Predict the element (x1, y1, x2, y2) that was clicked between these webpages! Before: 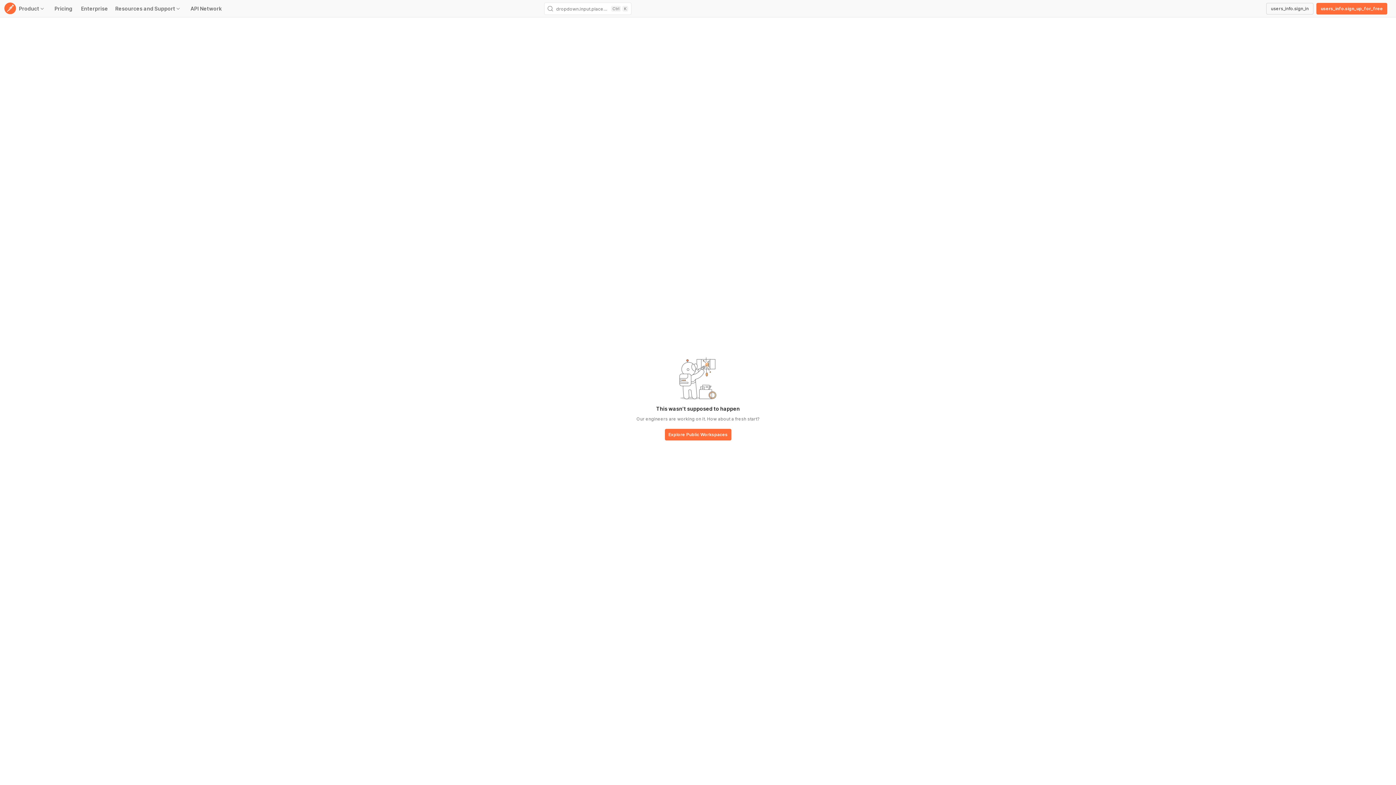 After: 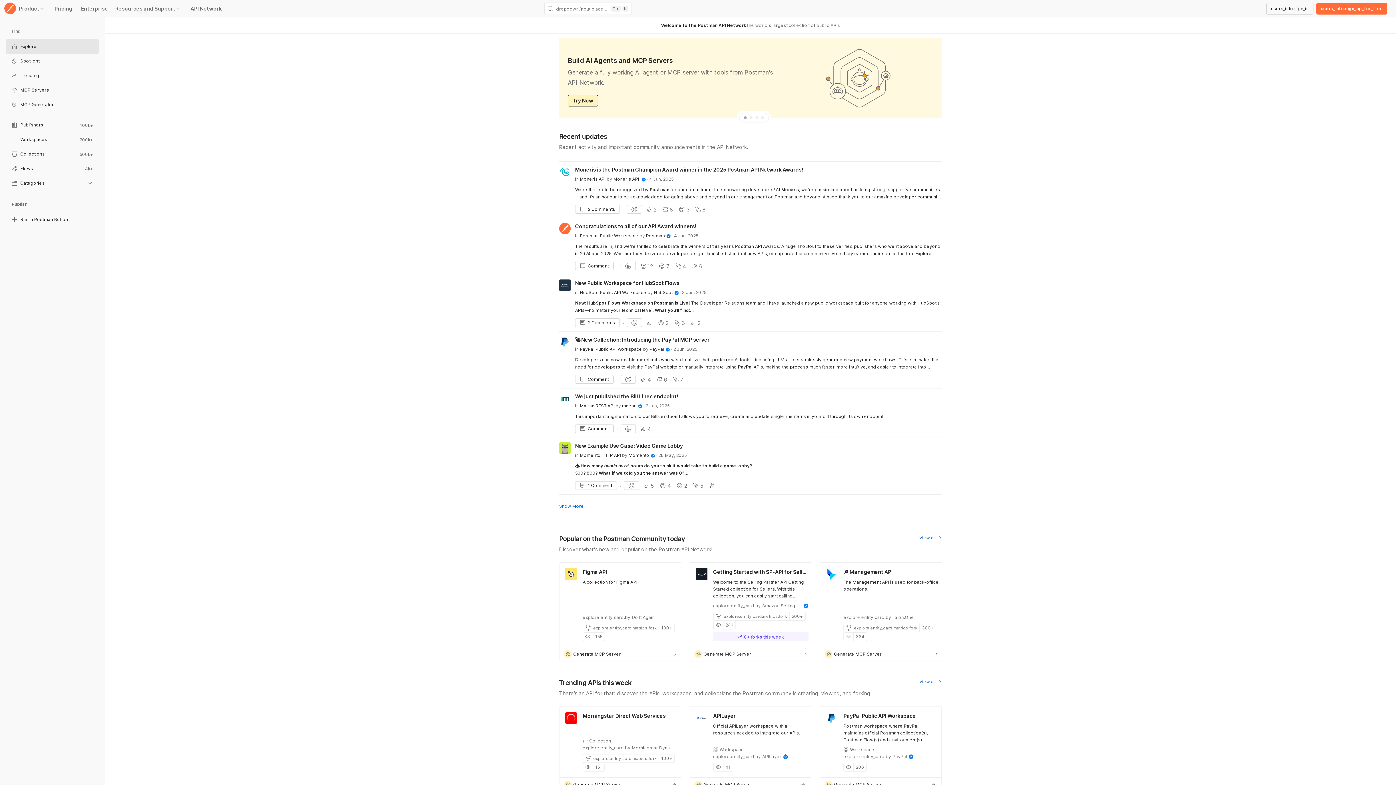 Action: bbox: (664, 429, 731, 441) label: base-button